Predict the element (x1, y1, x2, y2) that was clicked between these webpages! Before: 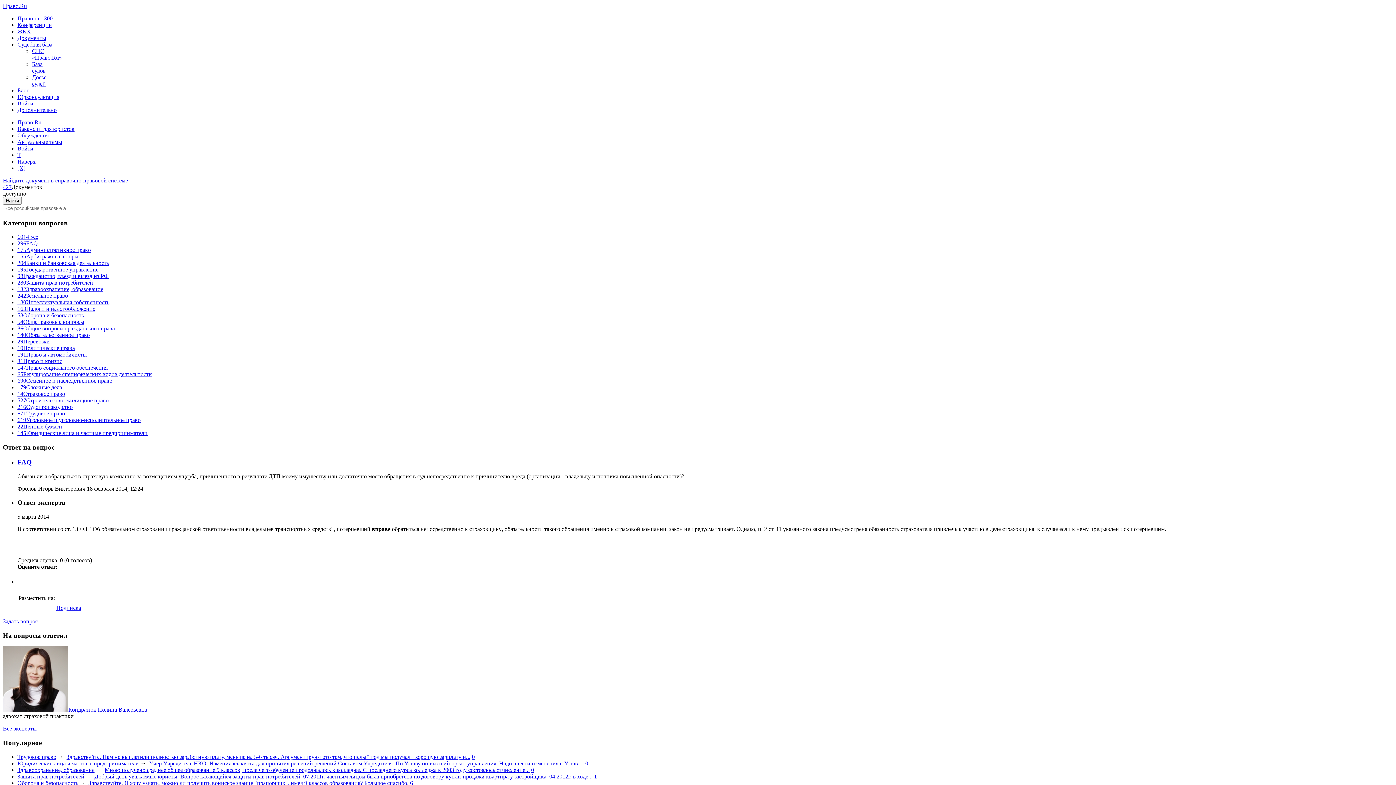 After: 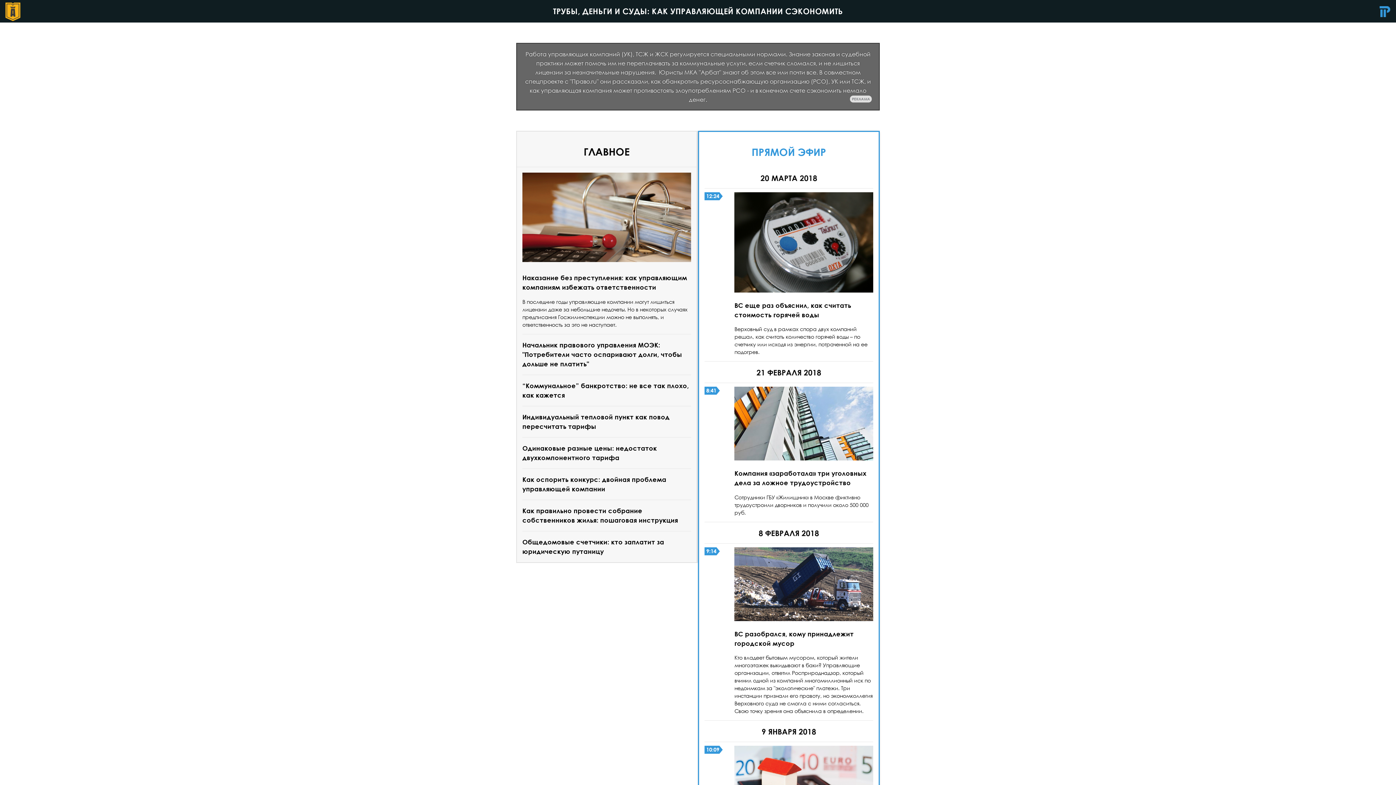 Action: label: ЖКX bbox: (17, 28, 30, 34)